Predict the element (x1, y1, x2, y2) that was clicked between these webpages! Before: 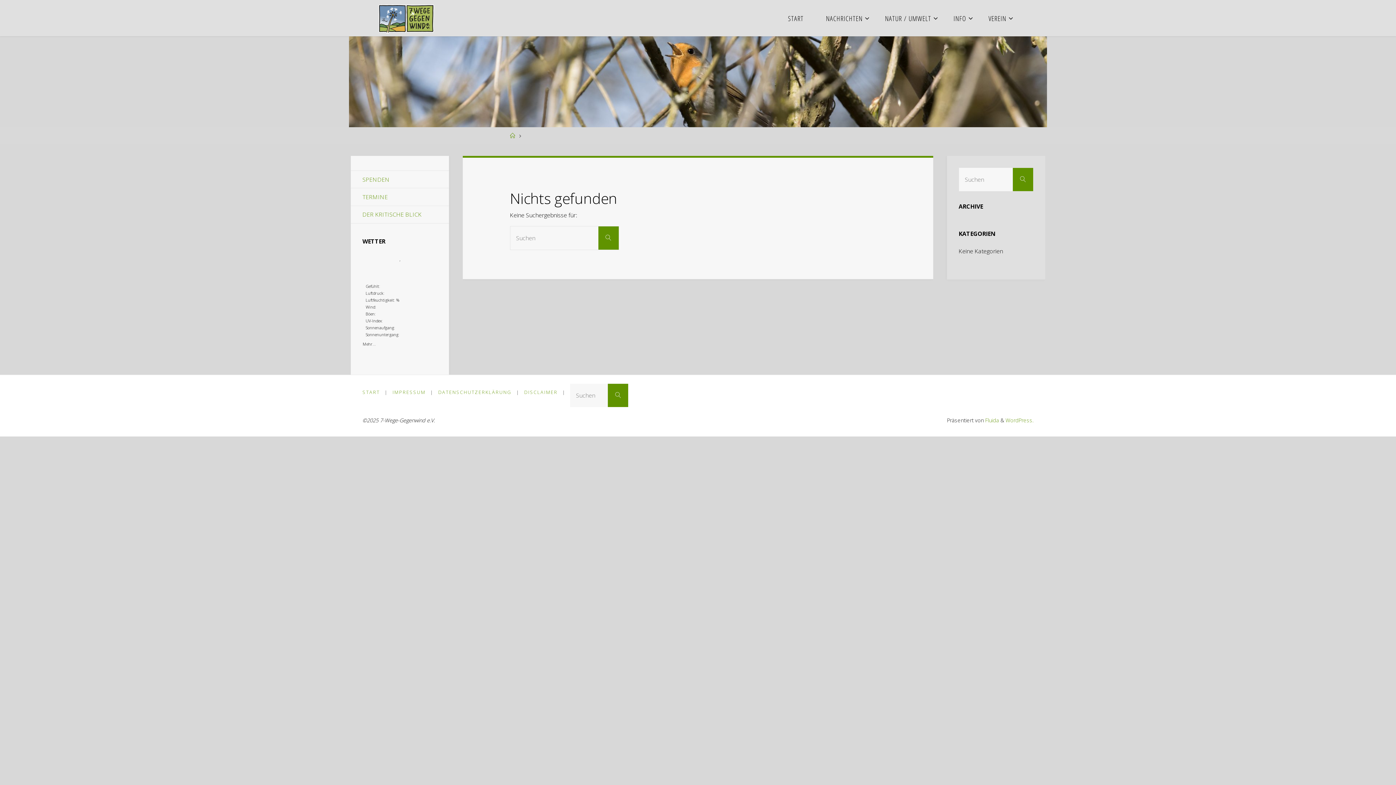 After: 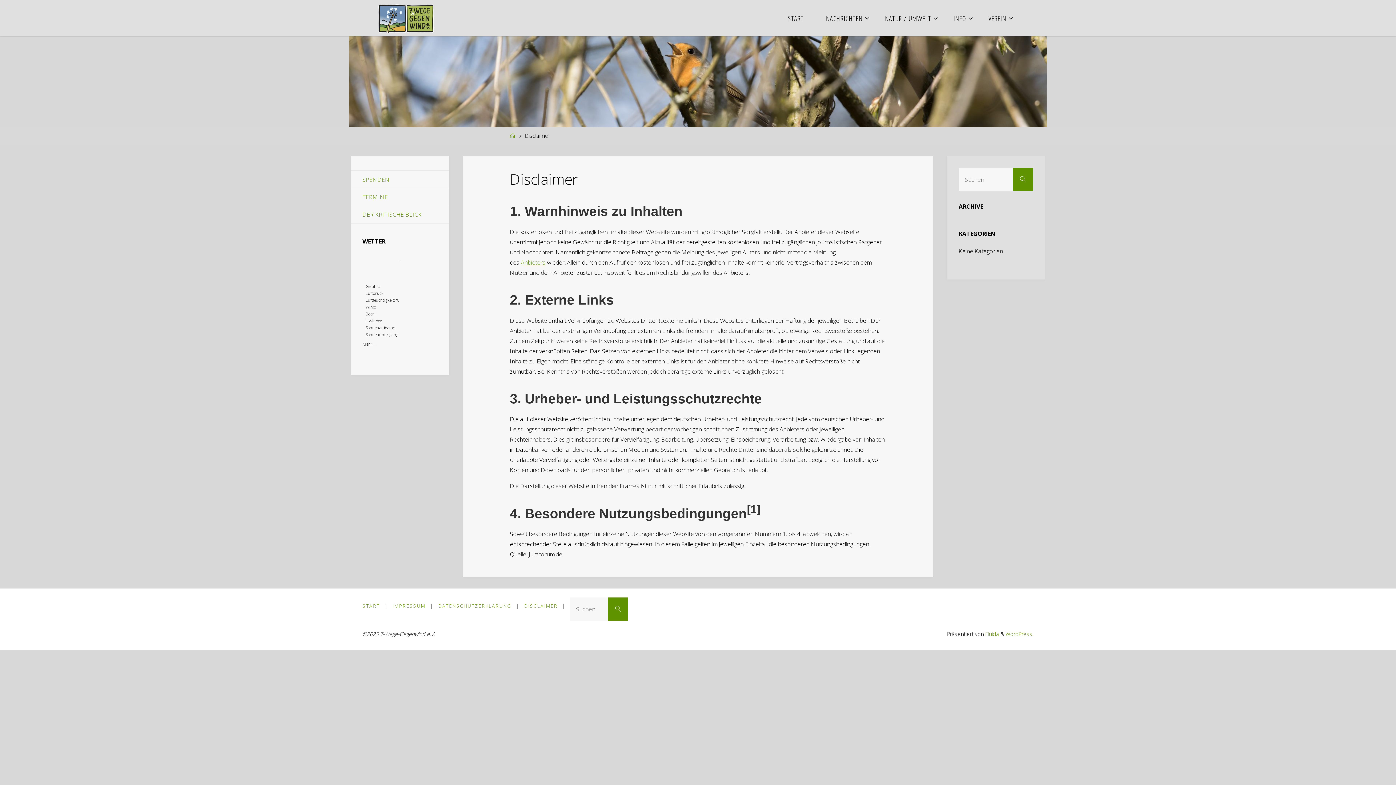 Action: label: DISCLAIMER bbox: (524, 388, 557, 395)